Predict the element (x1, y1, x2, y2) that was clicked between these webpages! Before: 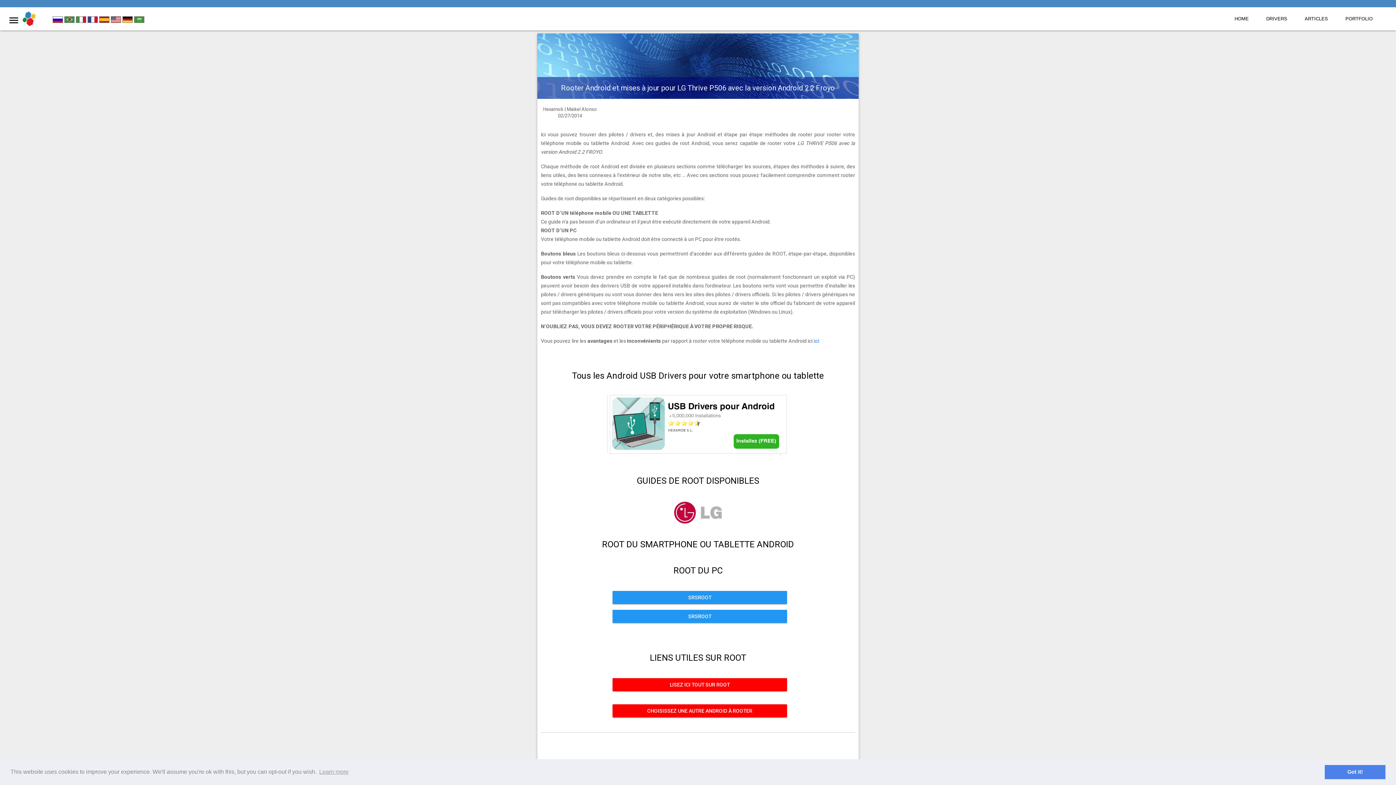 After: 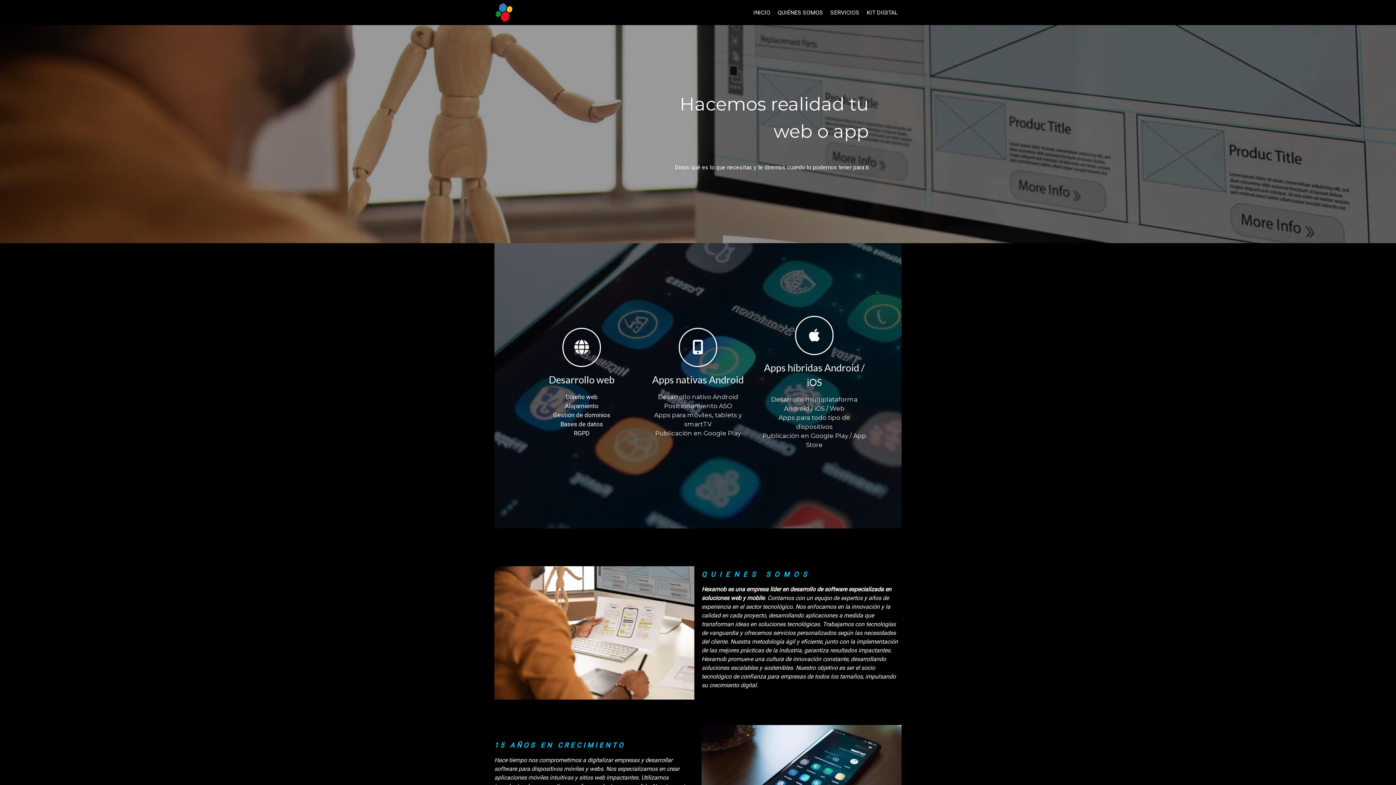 Action: label:   bbox: (99, 18, 110, 24)